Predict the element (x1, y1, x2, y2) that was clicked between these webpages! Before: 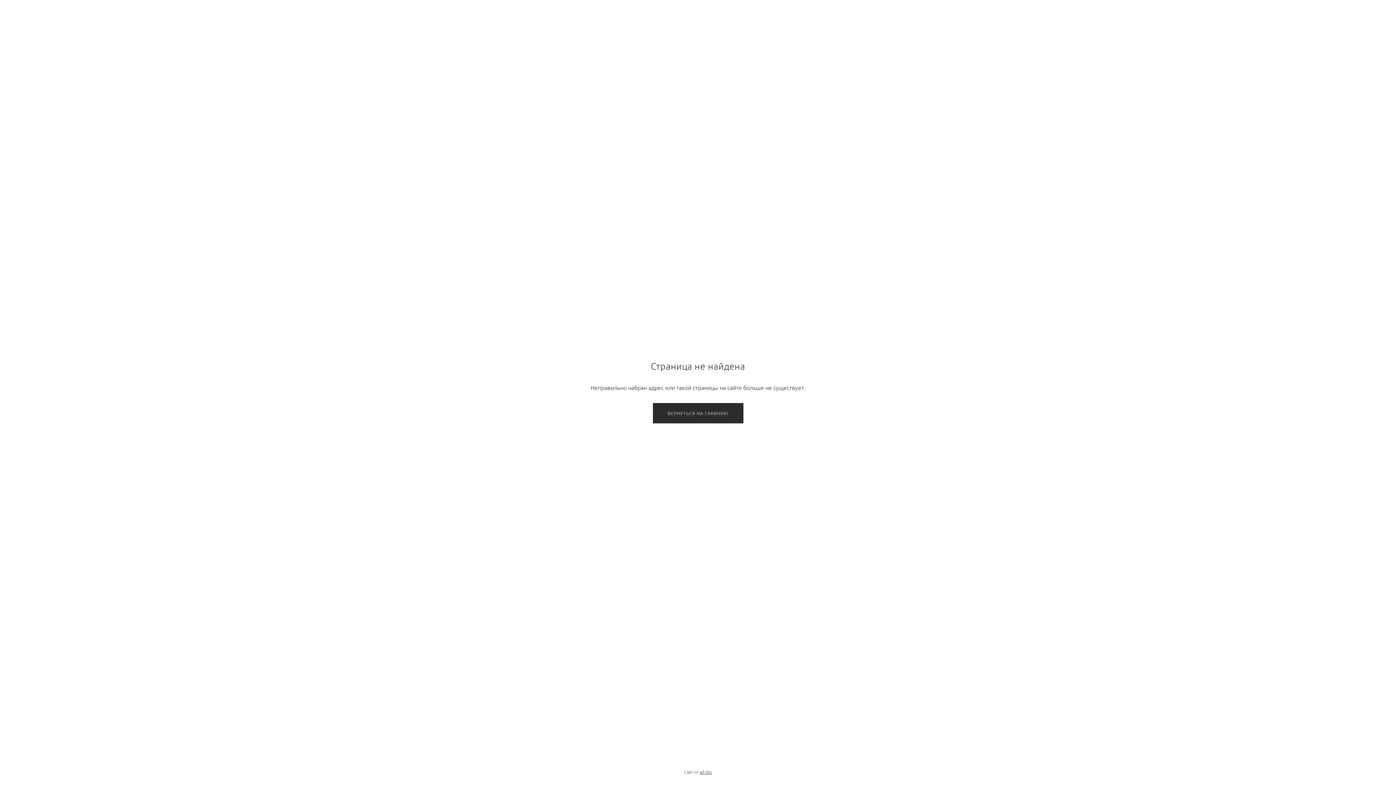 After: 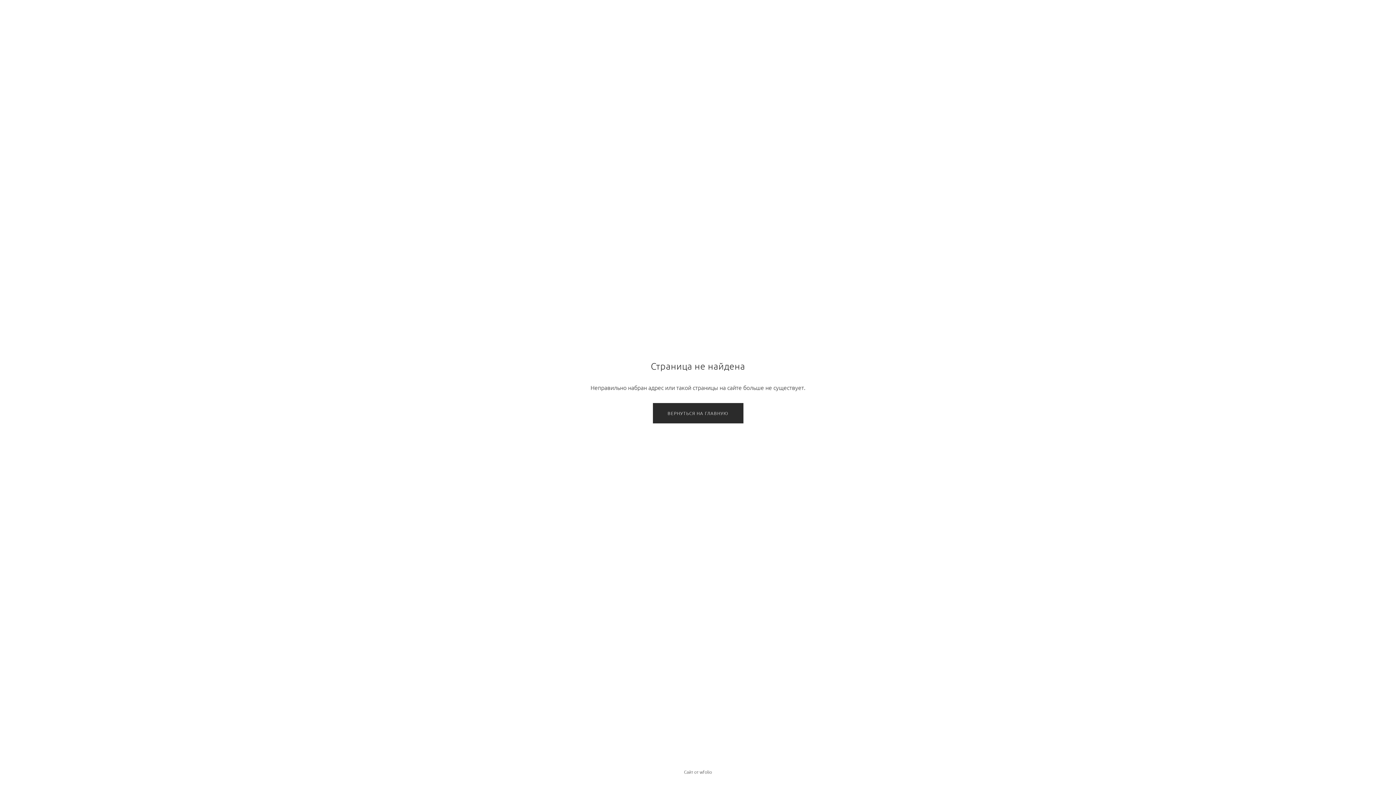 Action: label: wfolio bbox: (699, 769, 712, 775)